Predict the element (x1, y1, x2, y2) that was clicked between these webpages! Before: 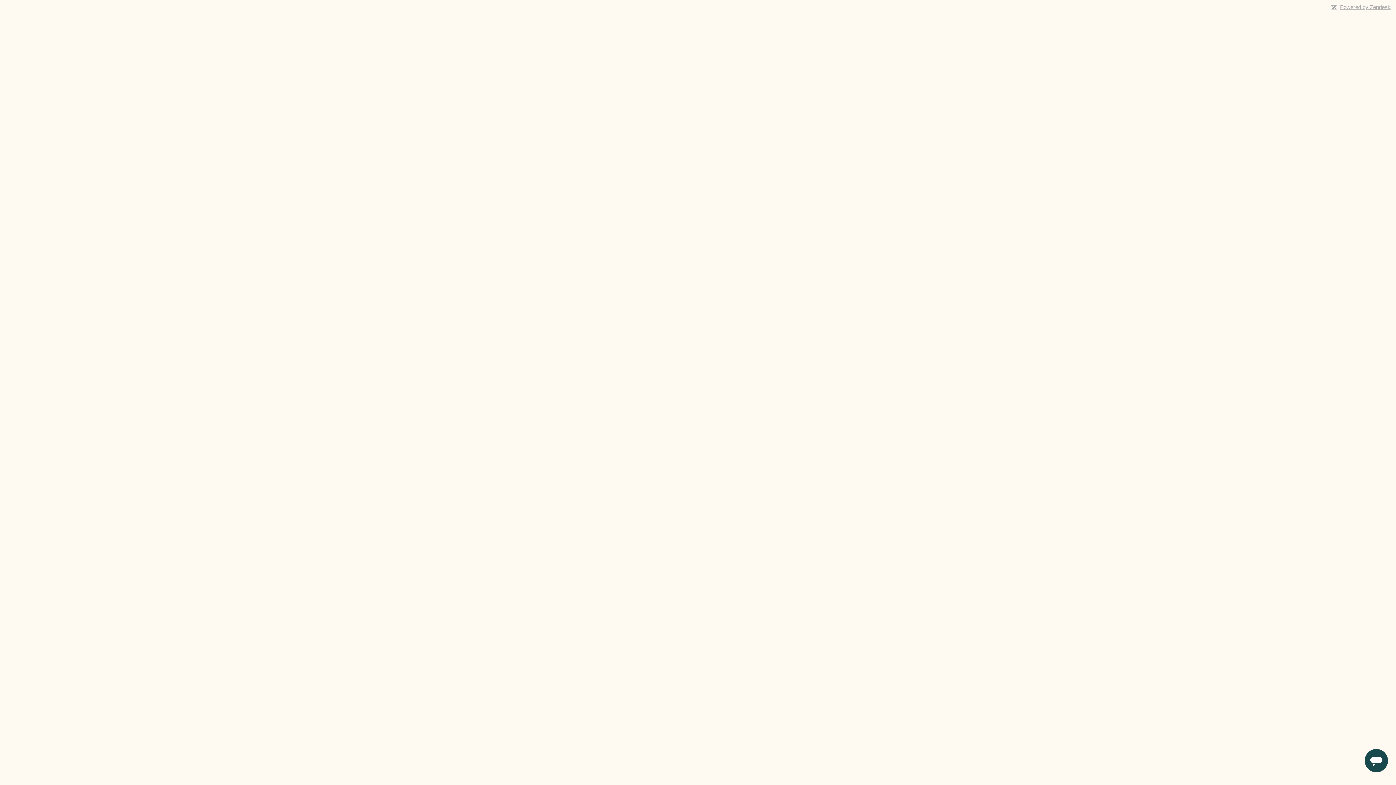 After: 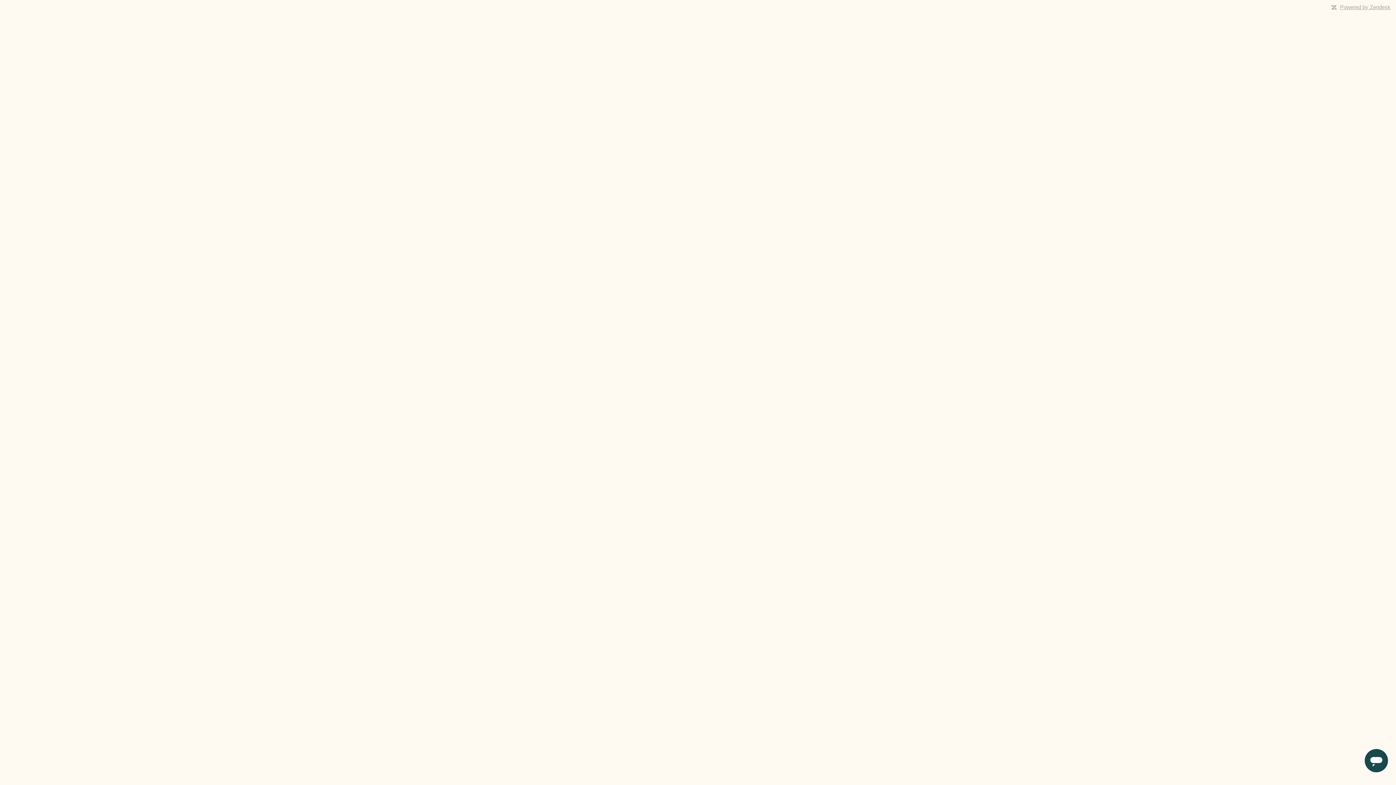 Action: label: Powered by Zendesk bbox: (1340, 4, 1390, 10)